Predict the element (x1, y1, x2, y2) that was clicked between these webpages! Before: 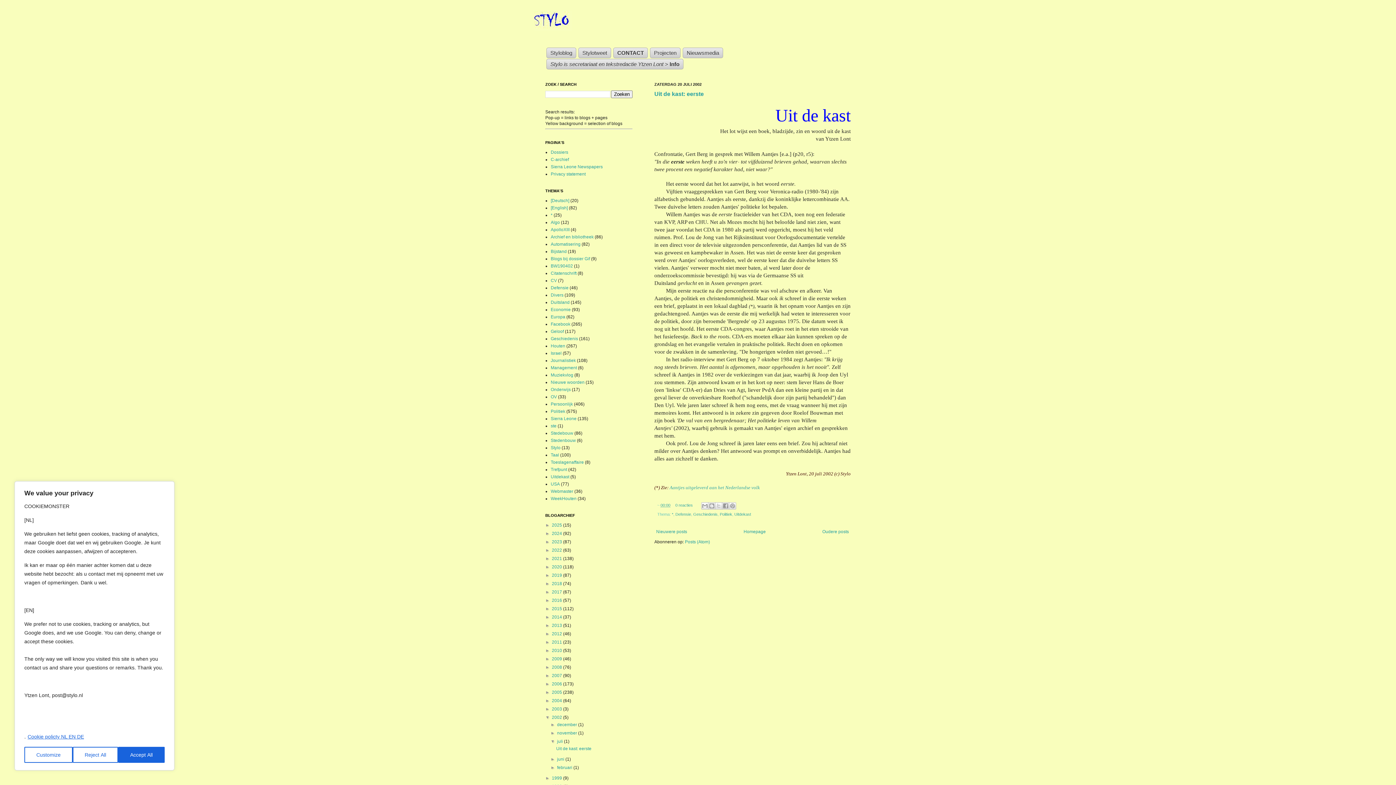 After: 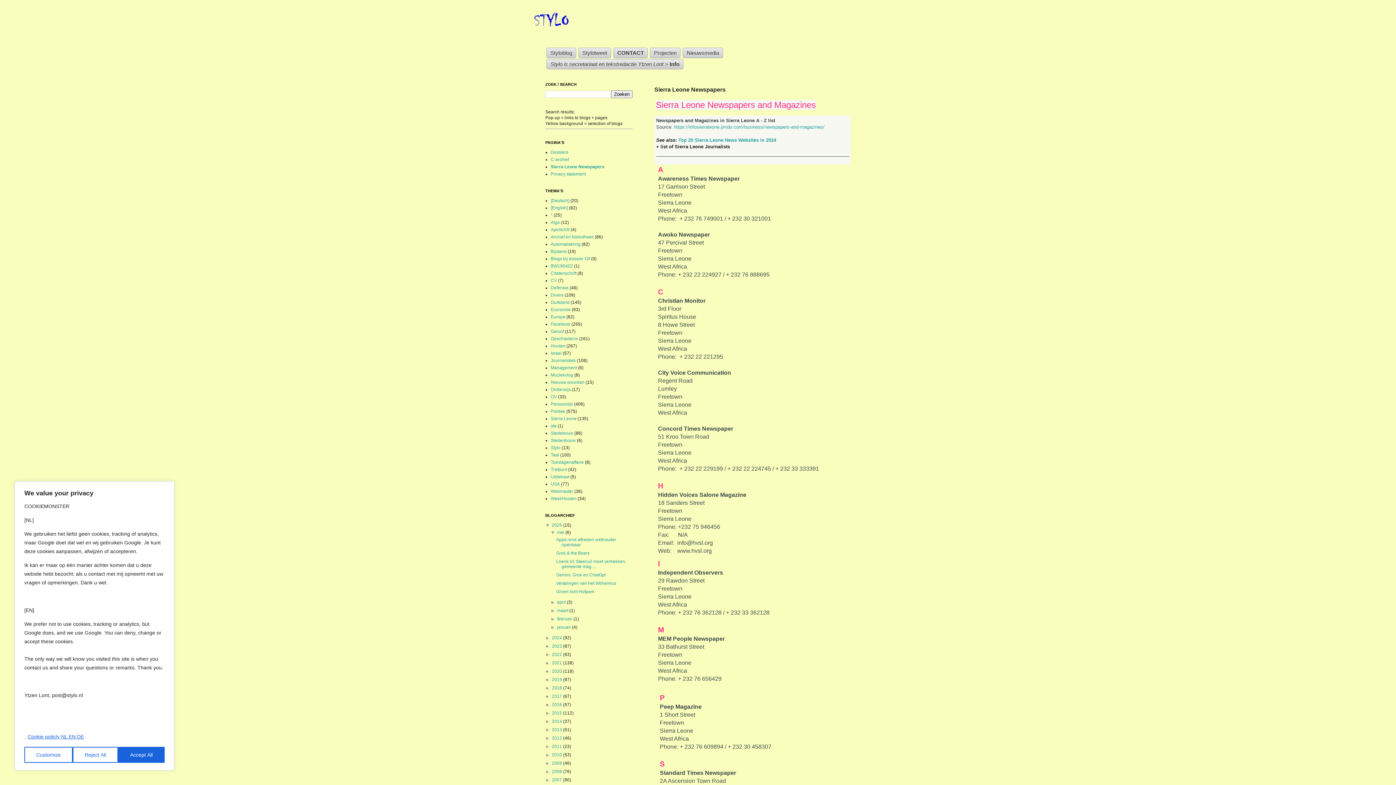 Action: bbox: (550, 164, 602, 169) label: Sierra Leone Newspapers